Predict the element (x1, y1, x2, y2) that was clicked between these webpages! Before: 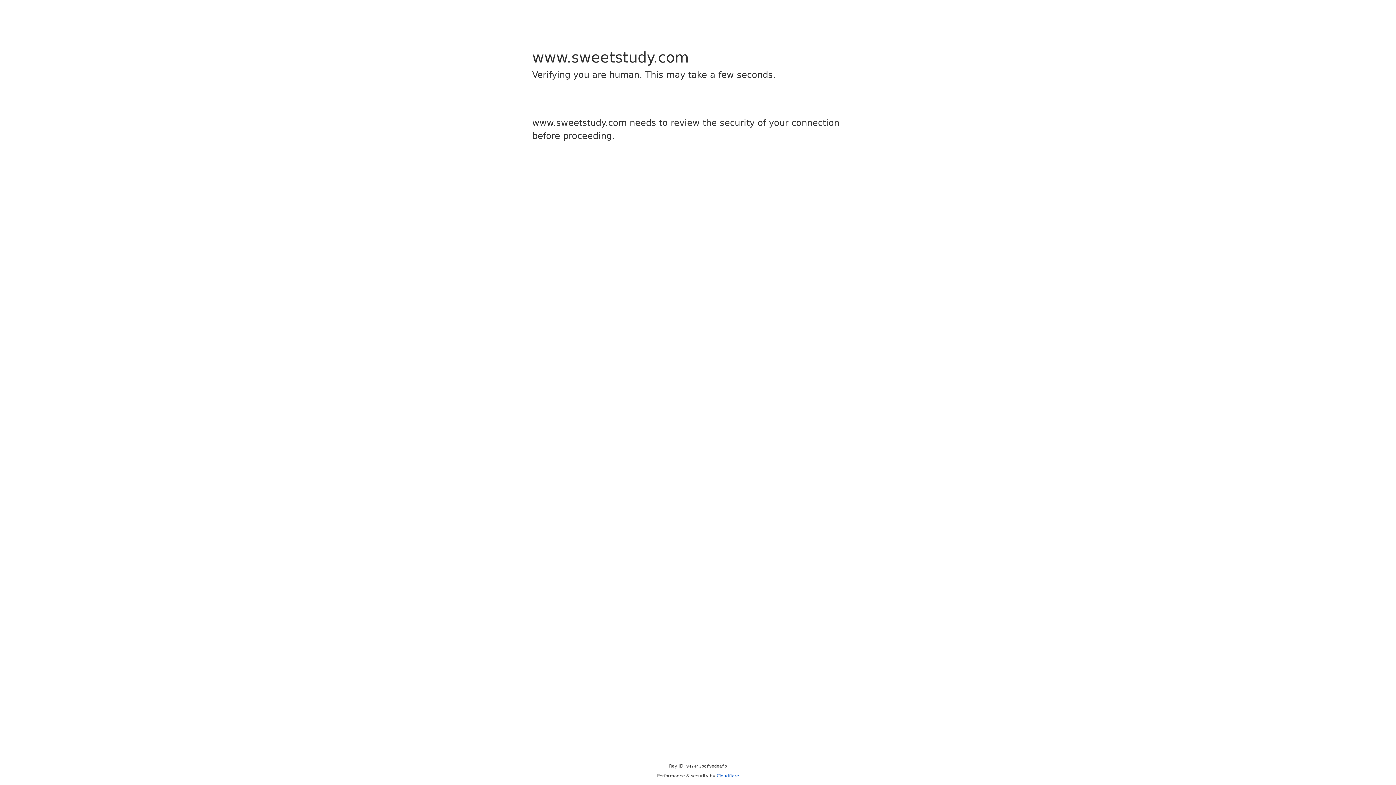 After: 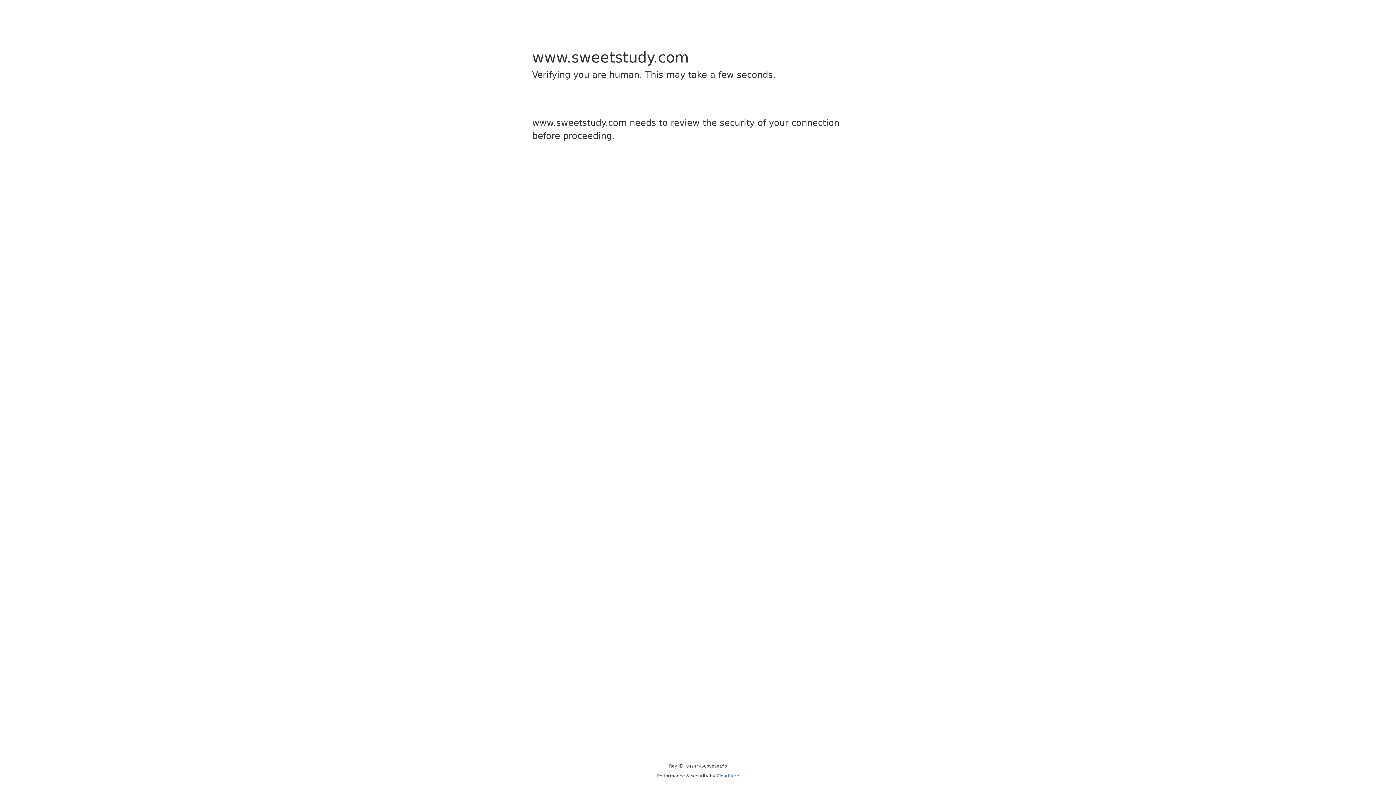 Action: bbox: (716, 773, 739, 778) label: Cloudflare